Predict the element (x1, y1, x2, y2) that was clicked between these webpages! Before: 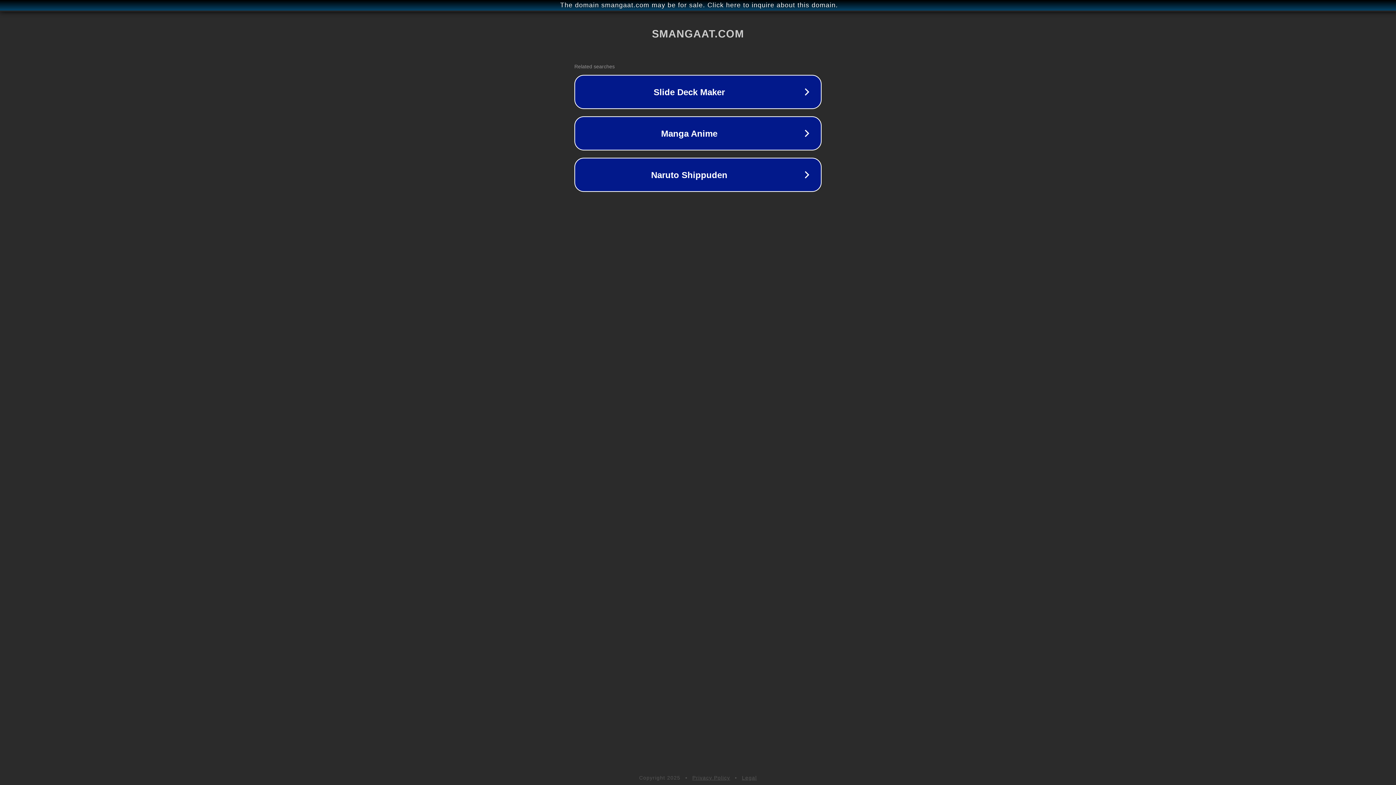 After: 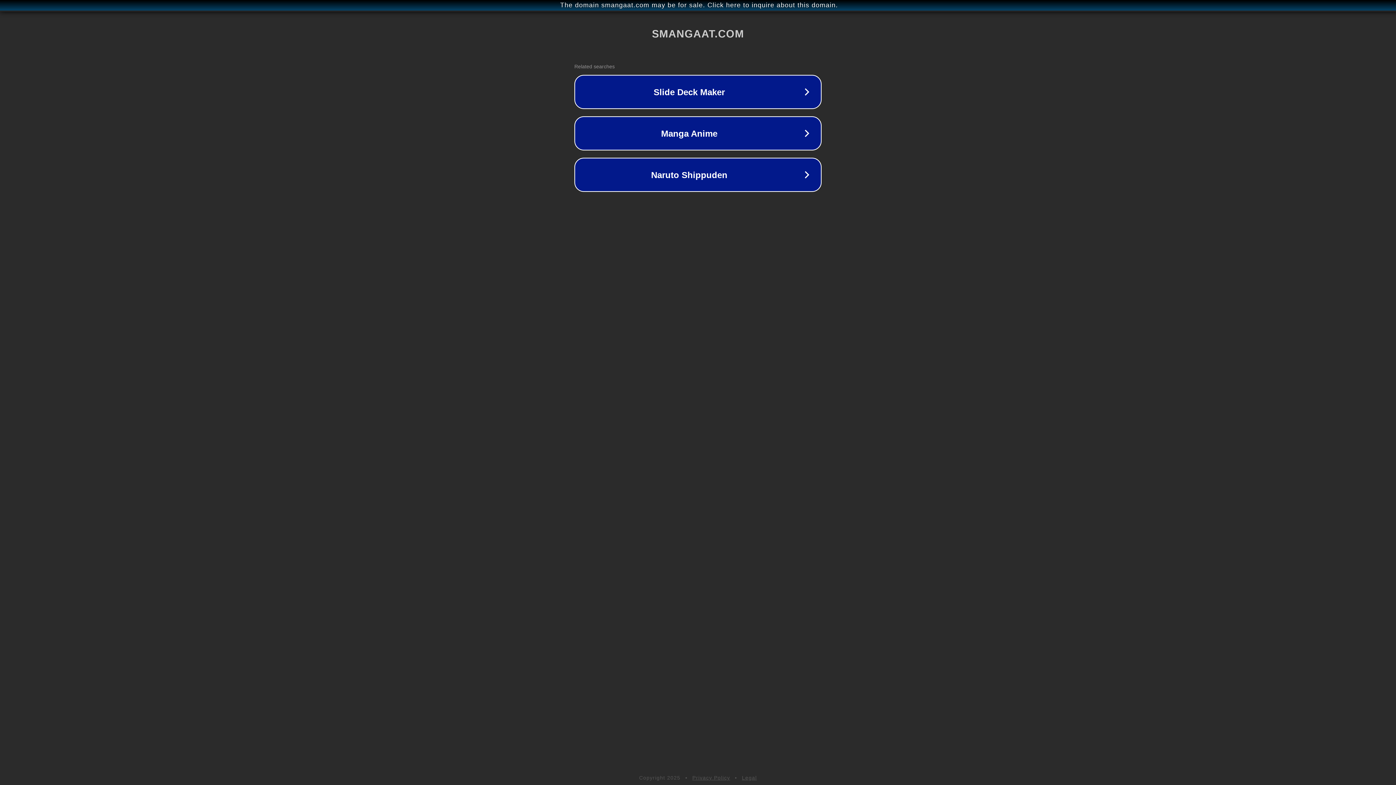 Action: label: Legal bbox: (742, 775, 757, 781)